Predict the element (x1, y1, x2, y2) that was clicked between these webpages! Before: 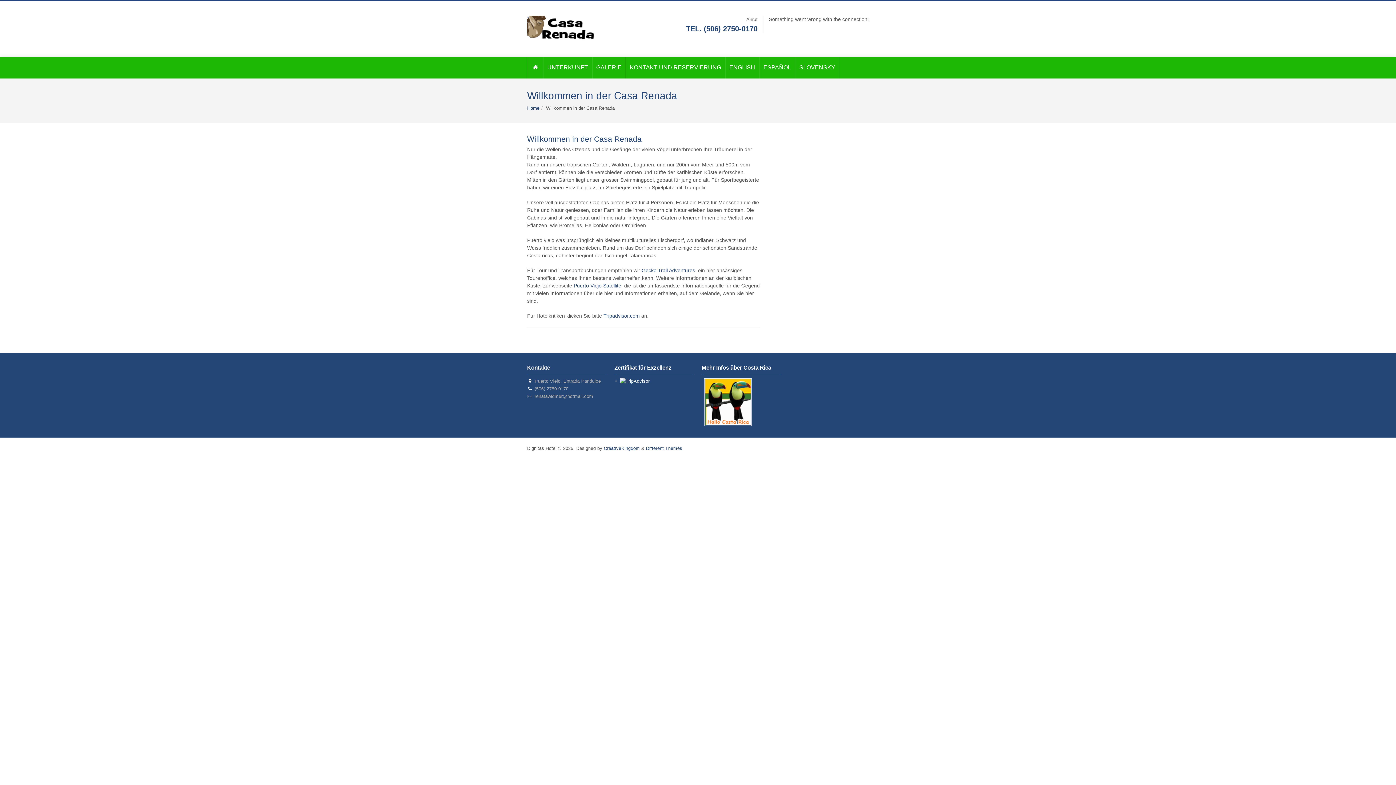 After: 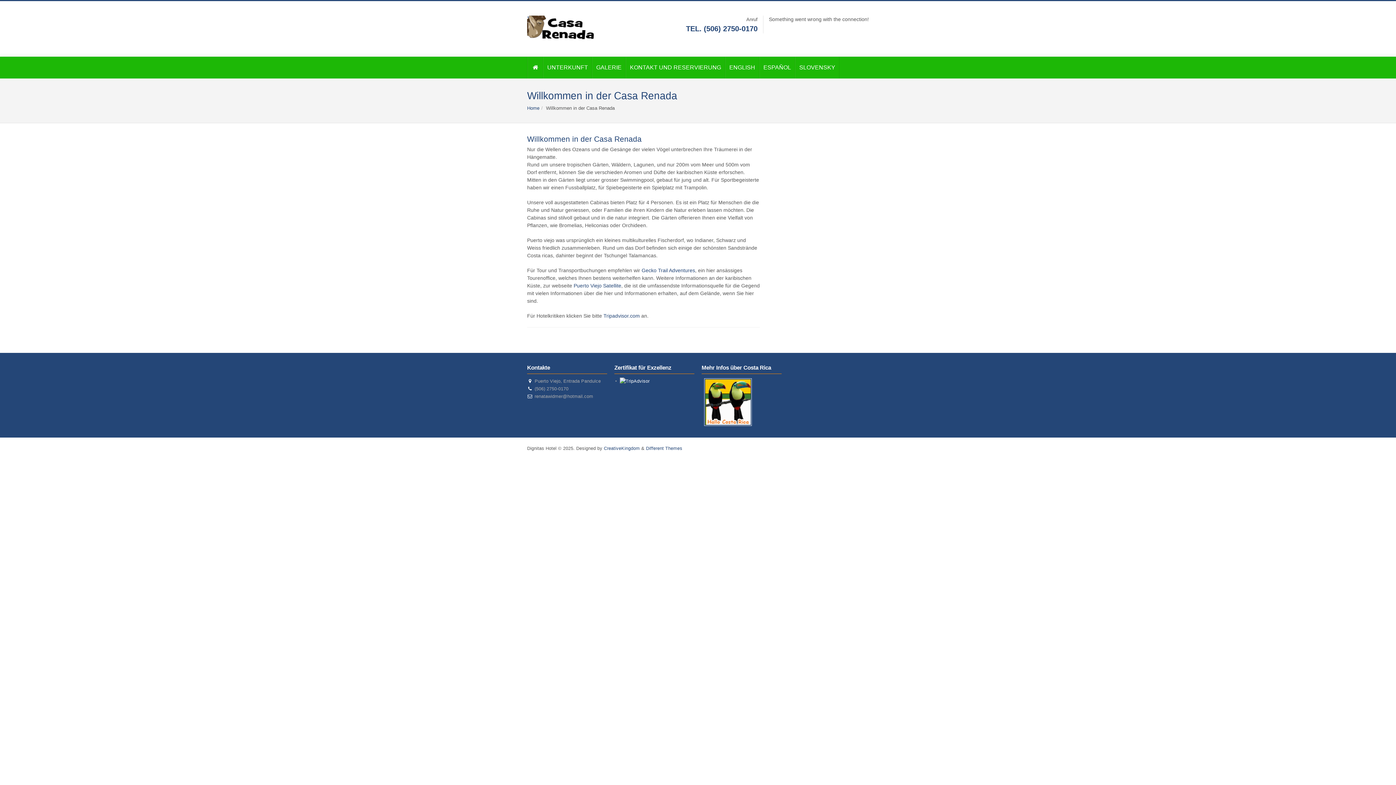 Action: bbox: (620, 377, 694, 385)